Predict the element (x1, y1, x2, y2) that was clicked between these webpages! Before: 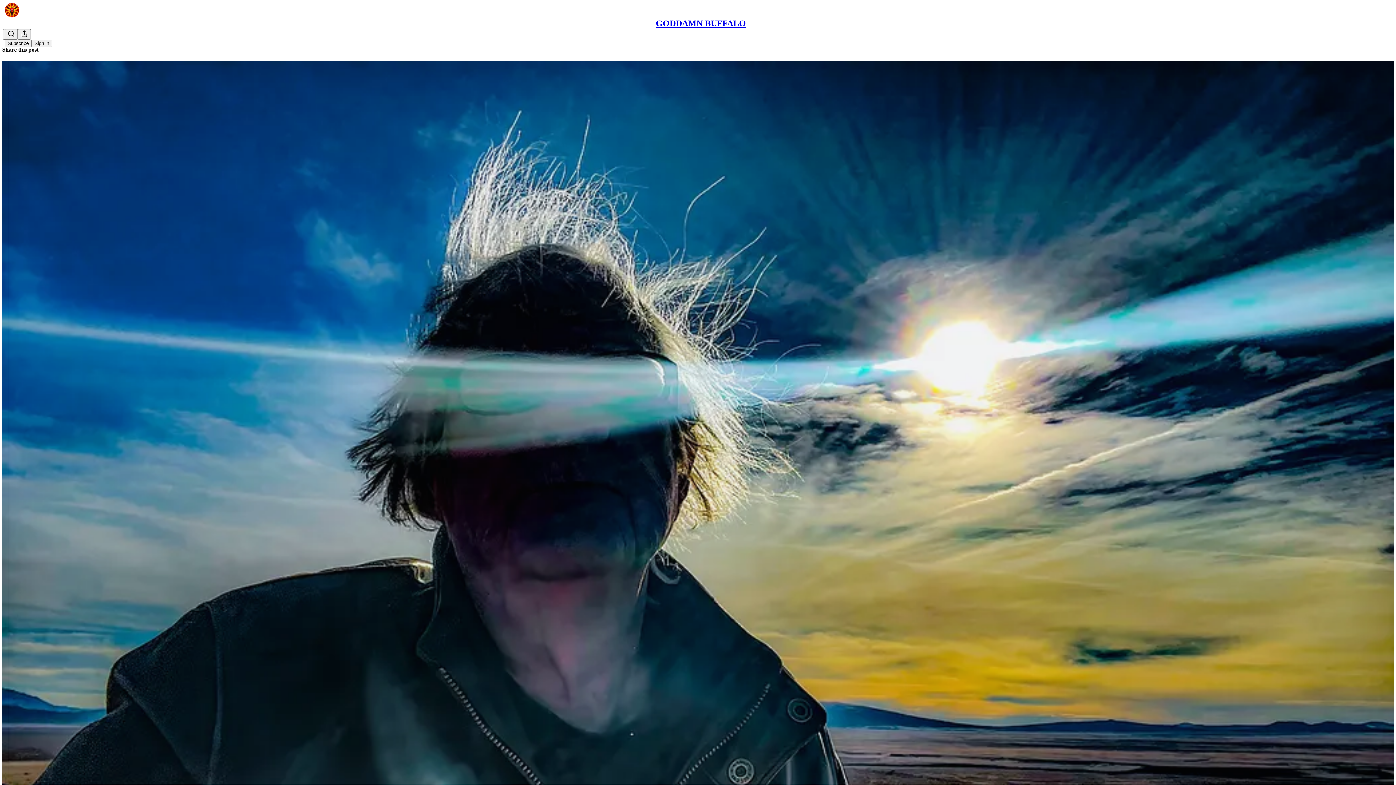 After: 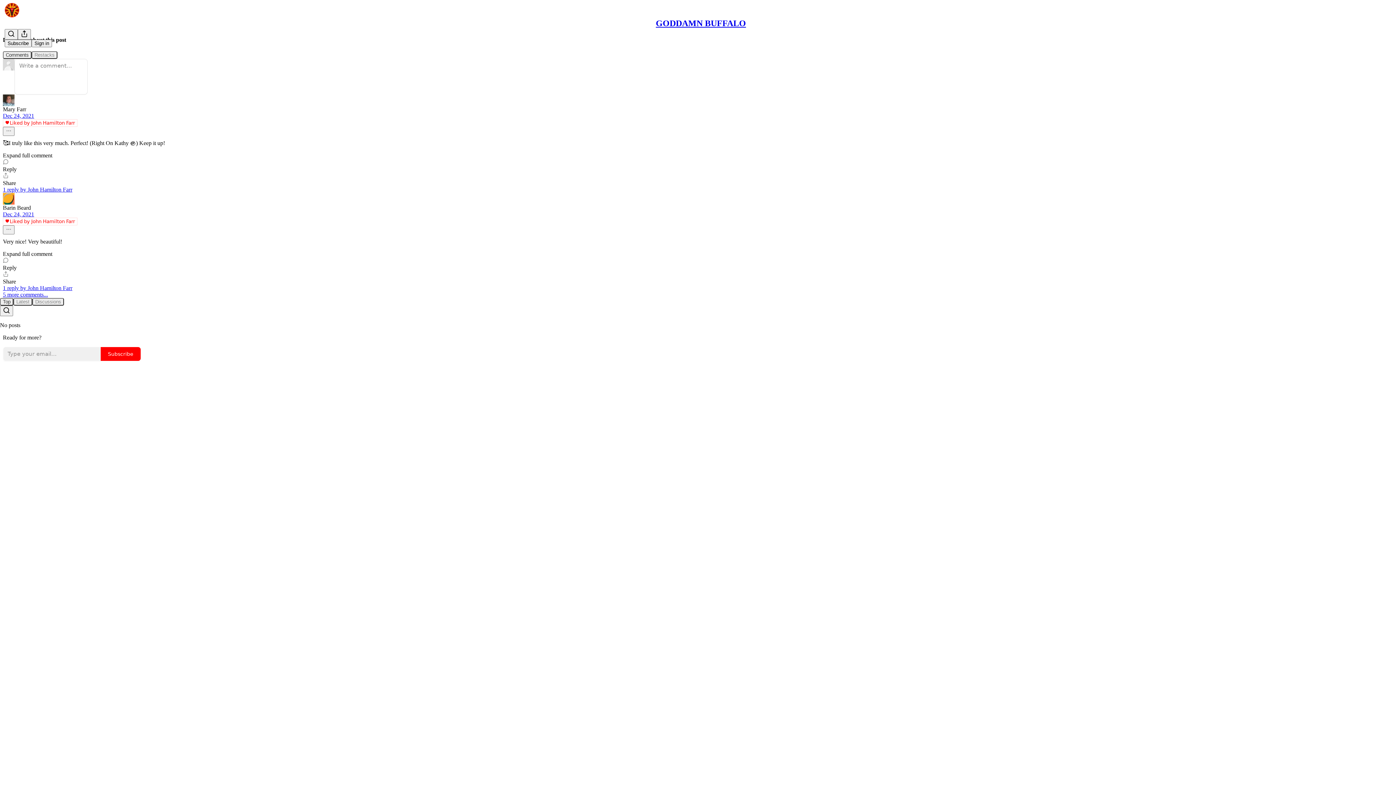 Action: bbox: (2, 60, 1394, 810) label: GODDAMN BUFFALO
For Kathy